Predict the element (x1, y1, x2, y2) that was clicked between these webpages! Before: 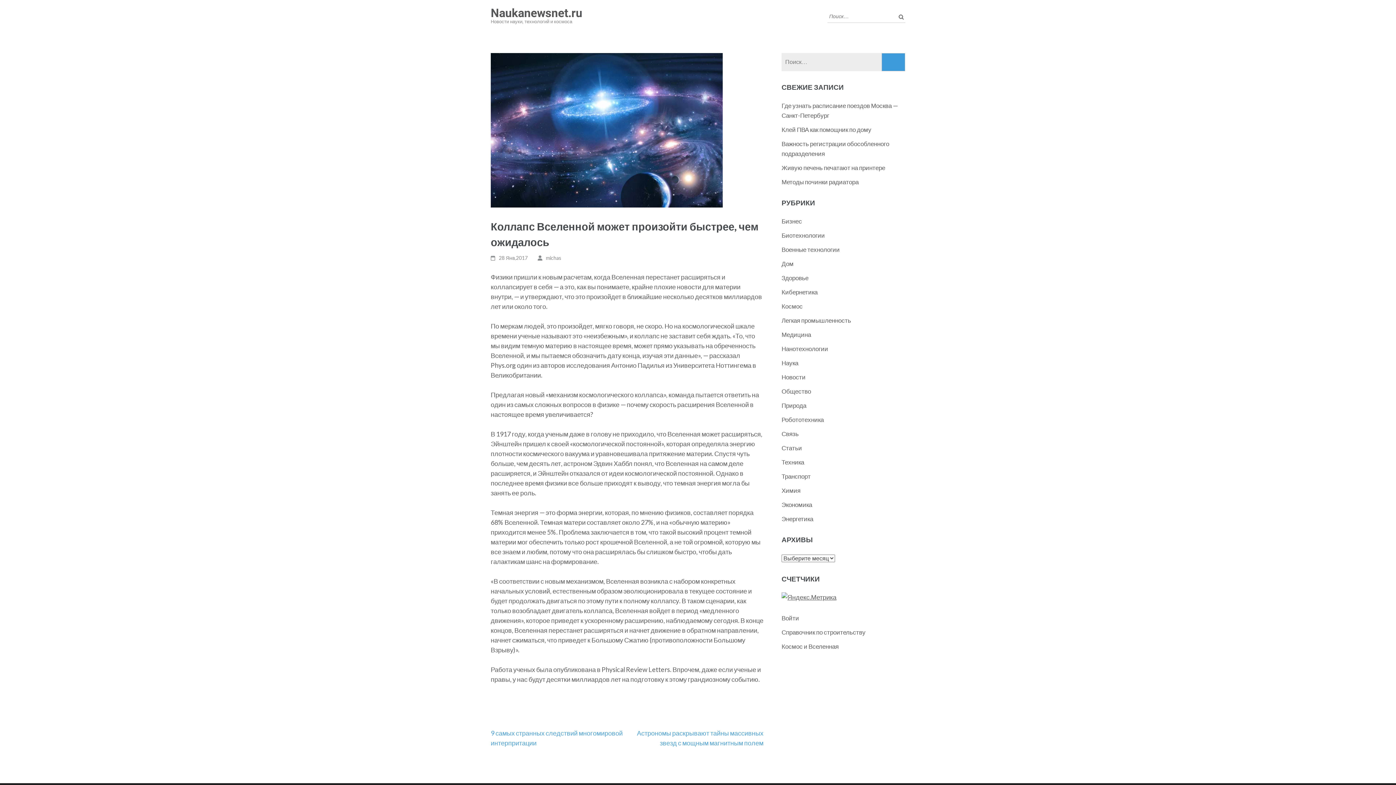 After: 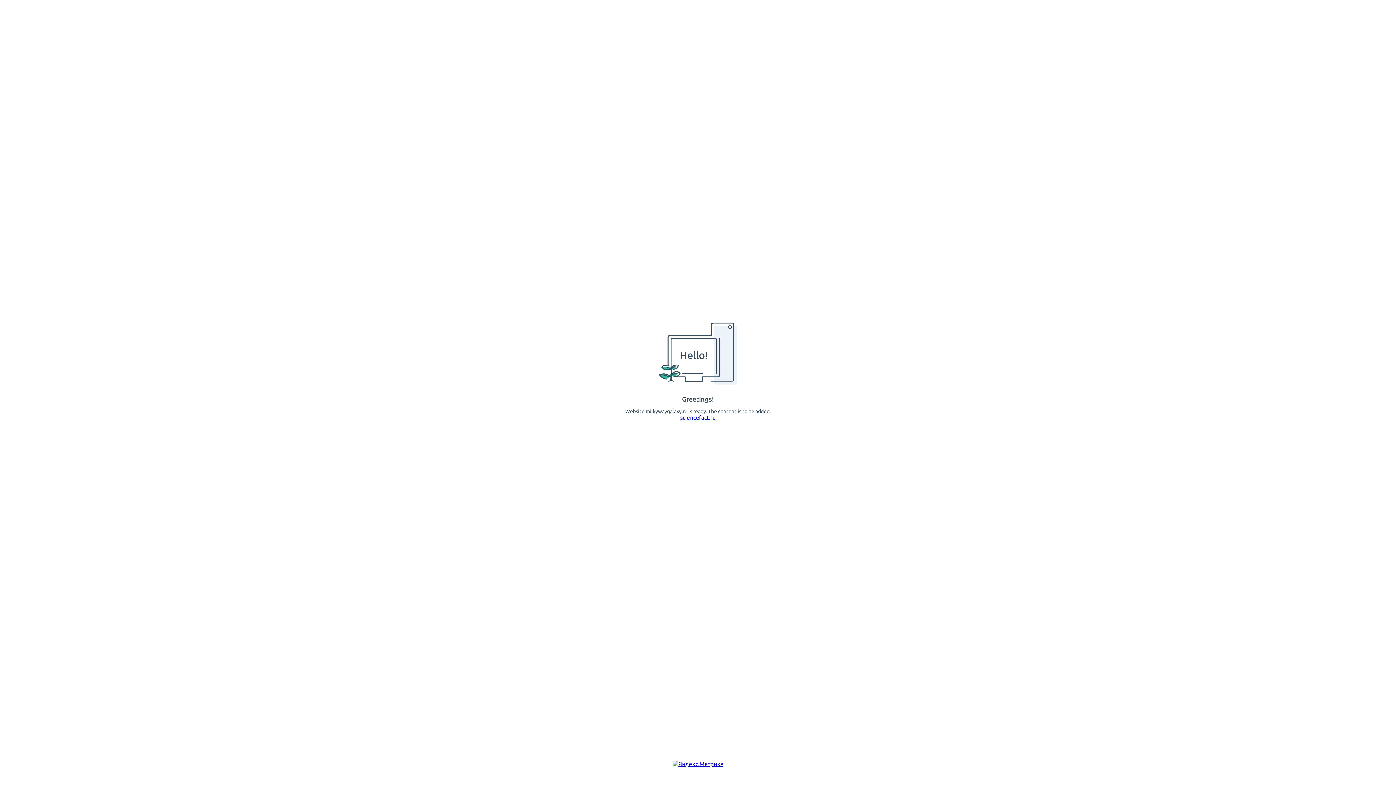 Action: label: Космос и Вселенная bbox: (781, 642, 838, 650)